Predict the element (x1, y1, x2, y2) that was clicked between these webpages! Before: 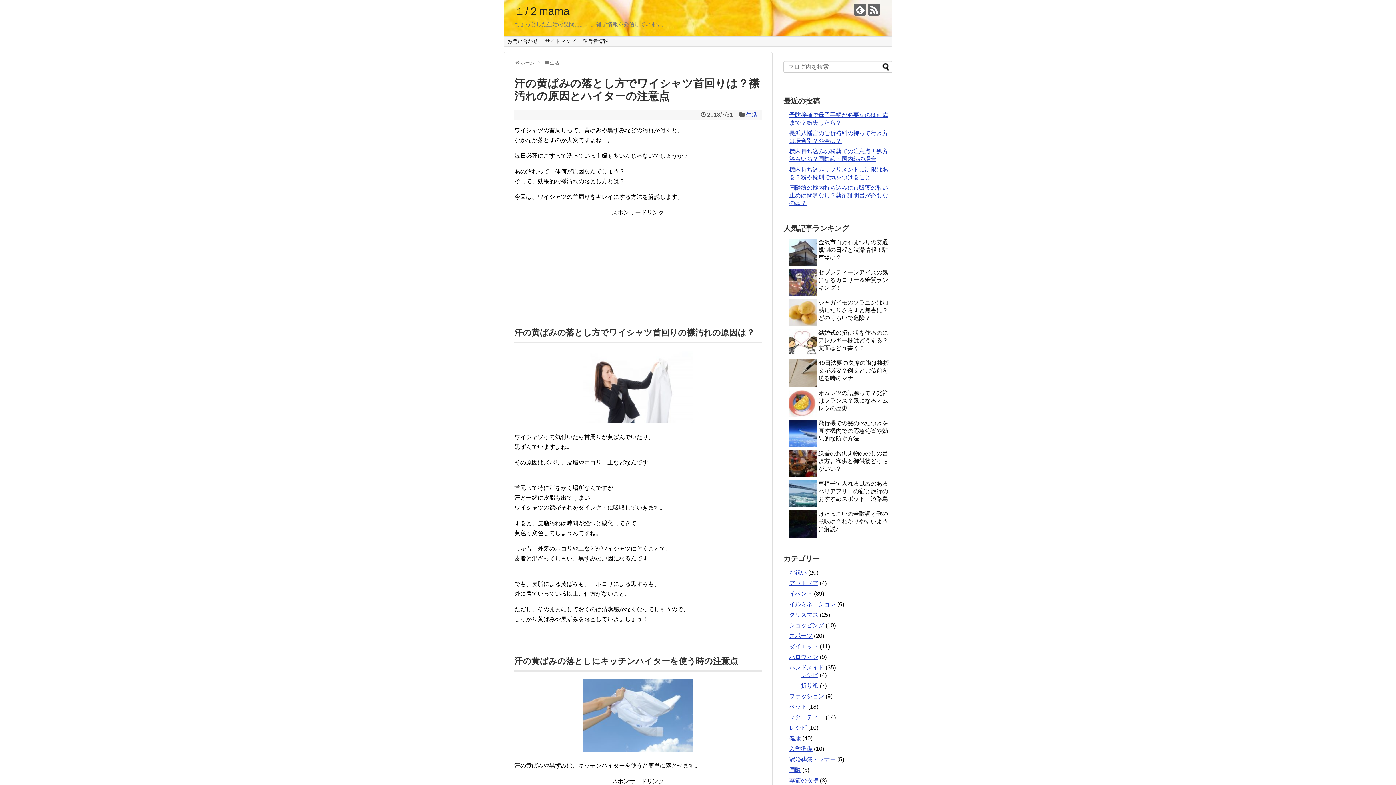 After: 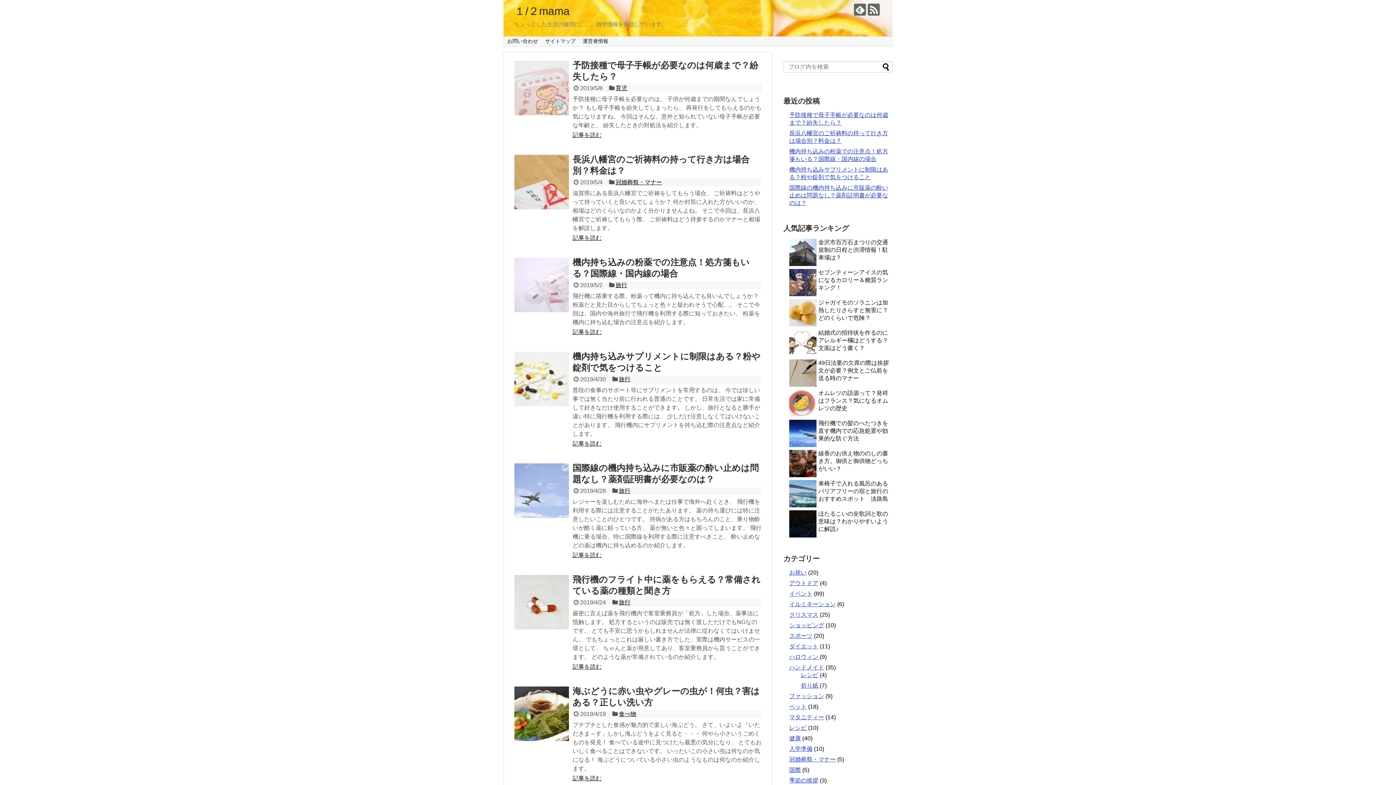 Action: label: ホーム bbox: (520, 60, 534, 65)